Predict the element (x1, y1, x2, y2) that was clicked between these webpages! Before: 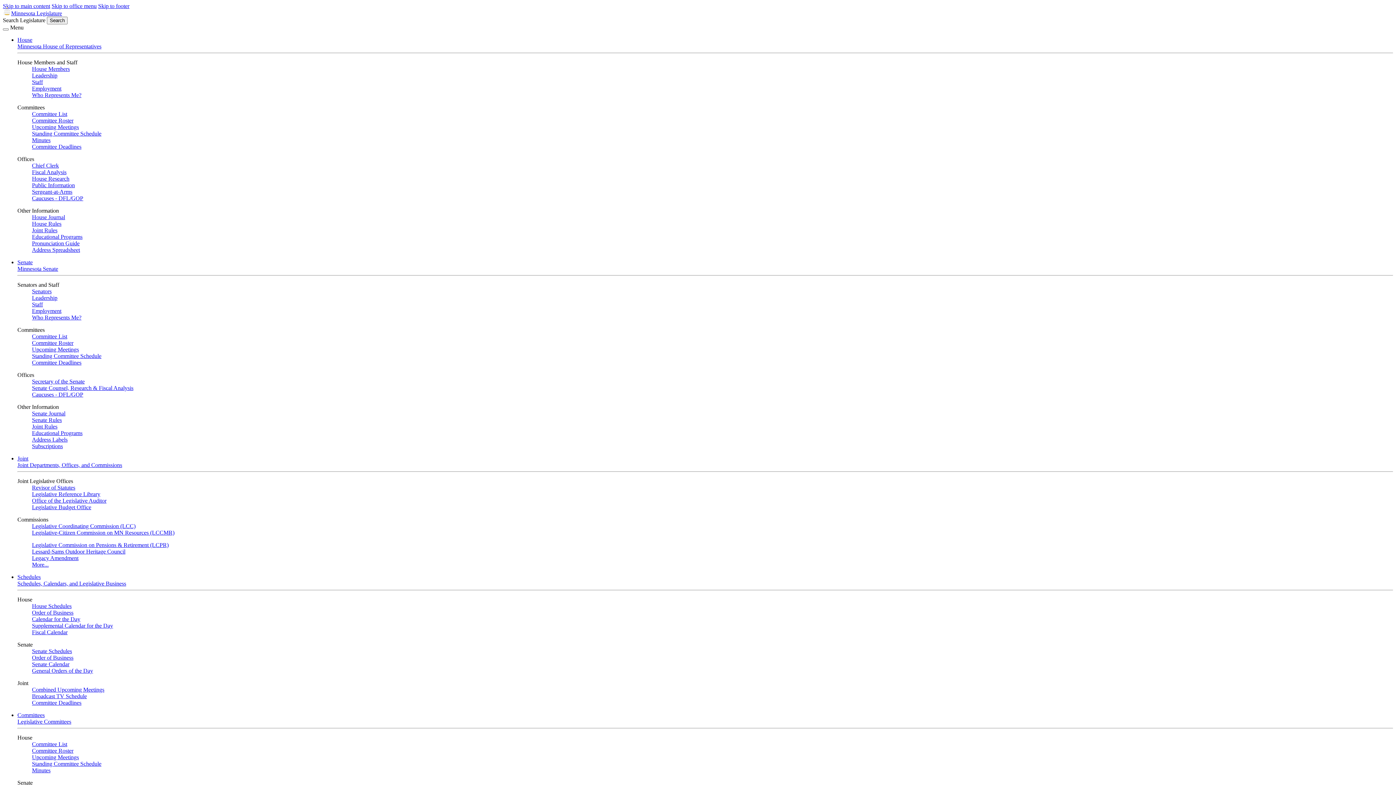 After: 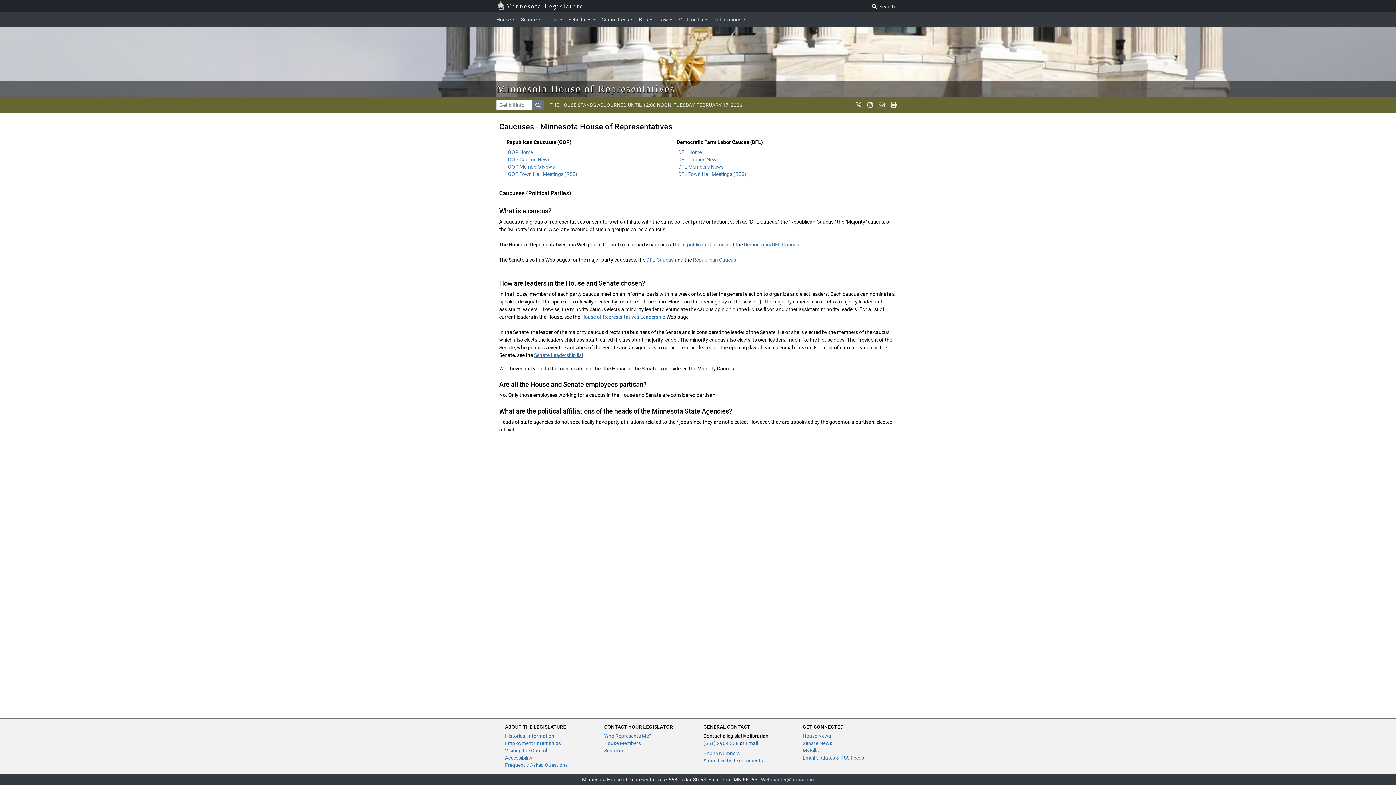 Action: label: Caucuses - DFL/GOP bbox: (32, 195, 83, 201)